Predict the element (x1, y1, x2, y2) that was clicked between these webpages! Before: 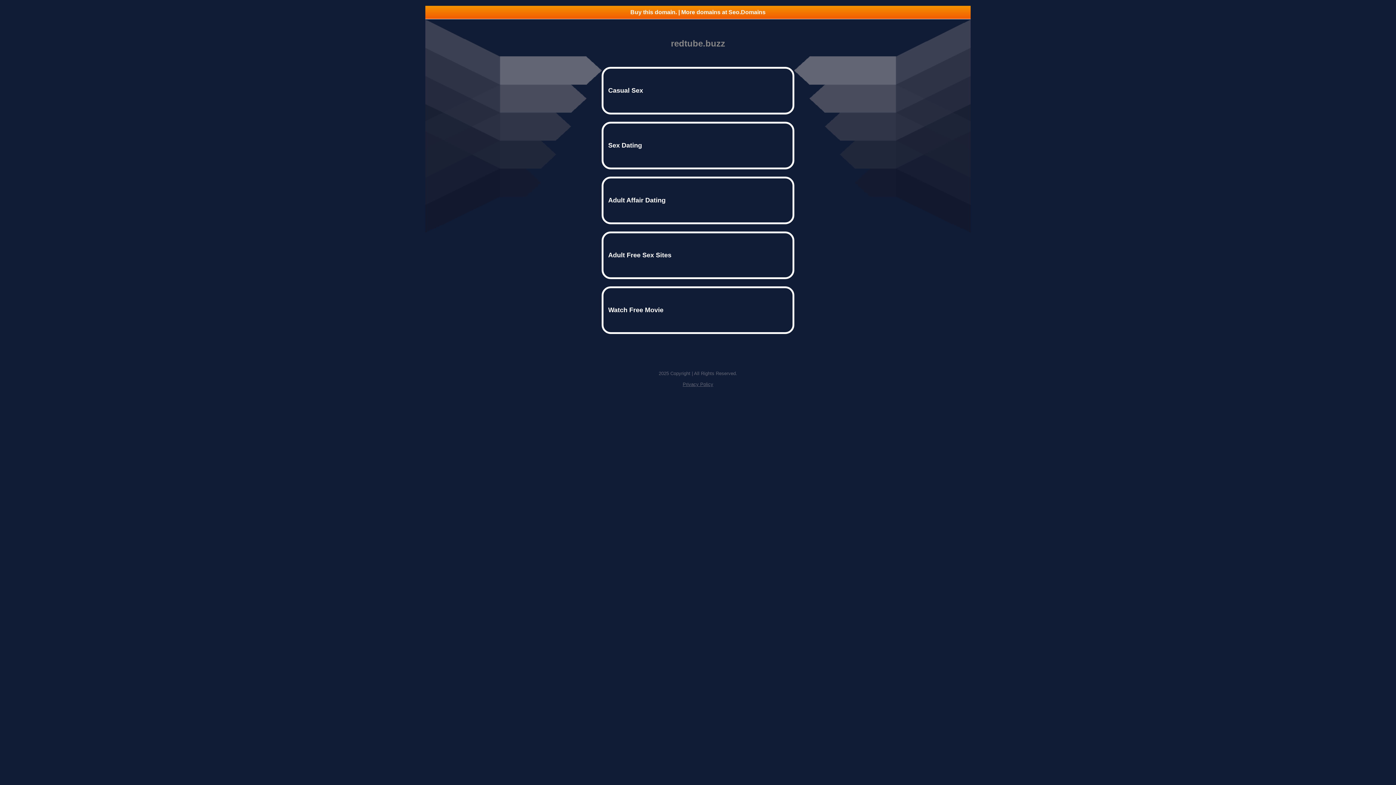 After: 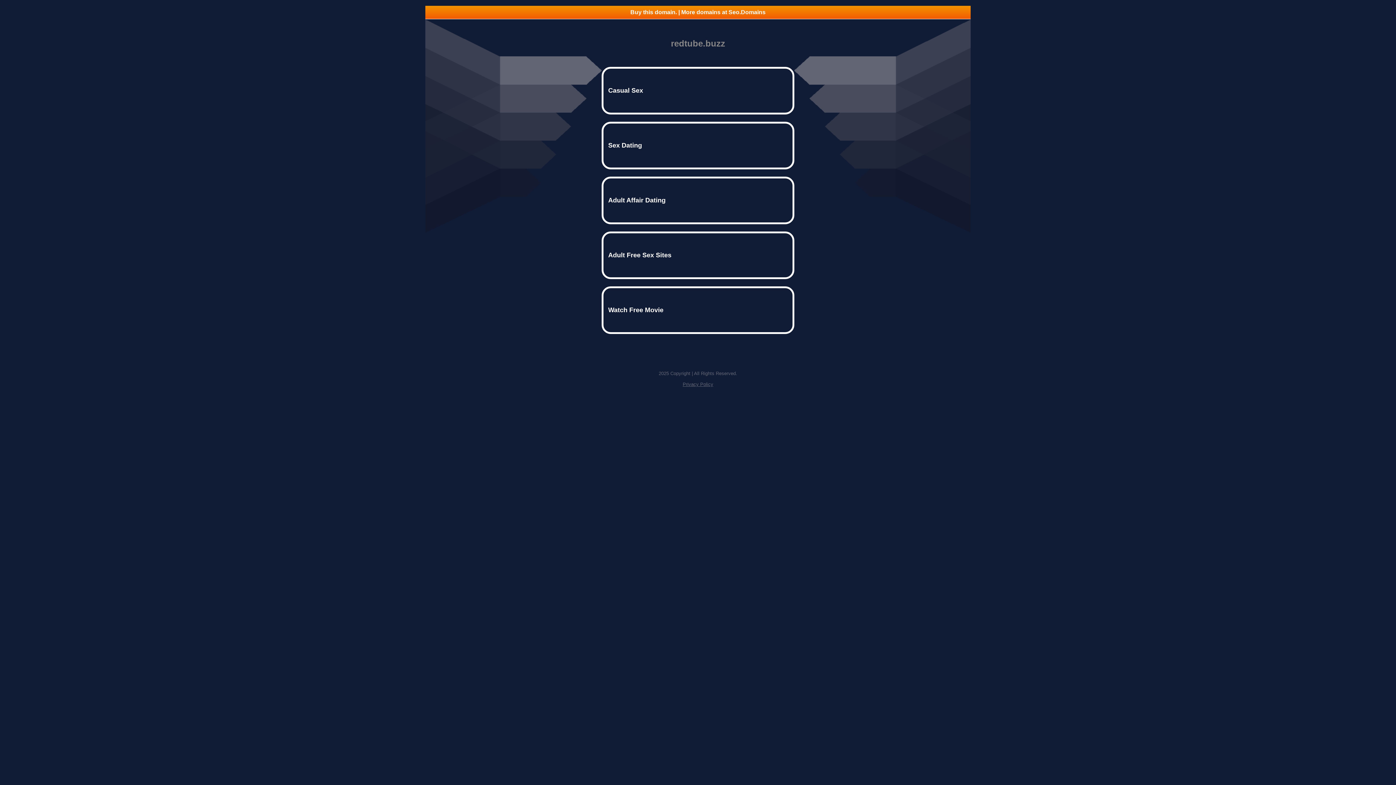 Action: bbox: (682, 381, 713, 387) label: Privacy Policy